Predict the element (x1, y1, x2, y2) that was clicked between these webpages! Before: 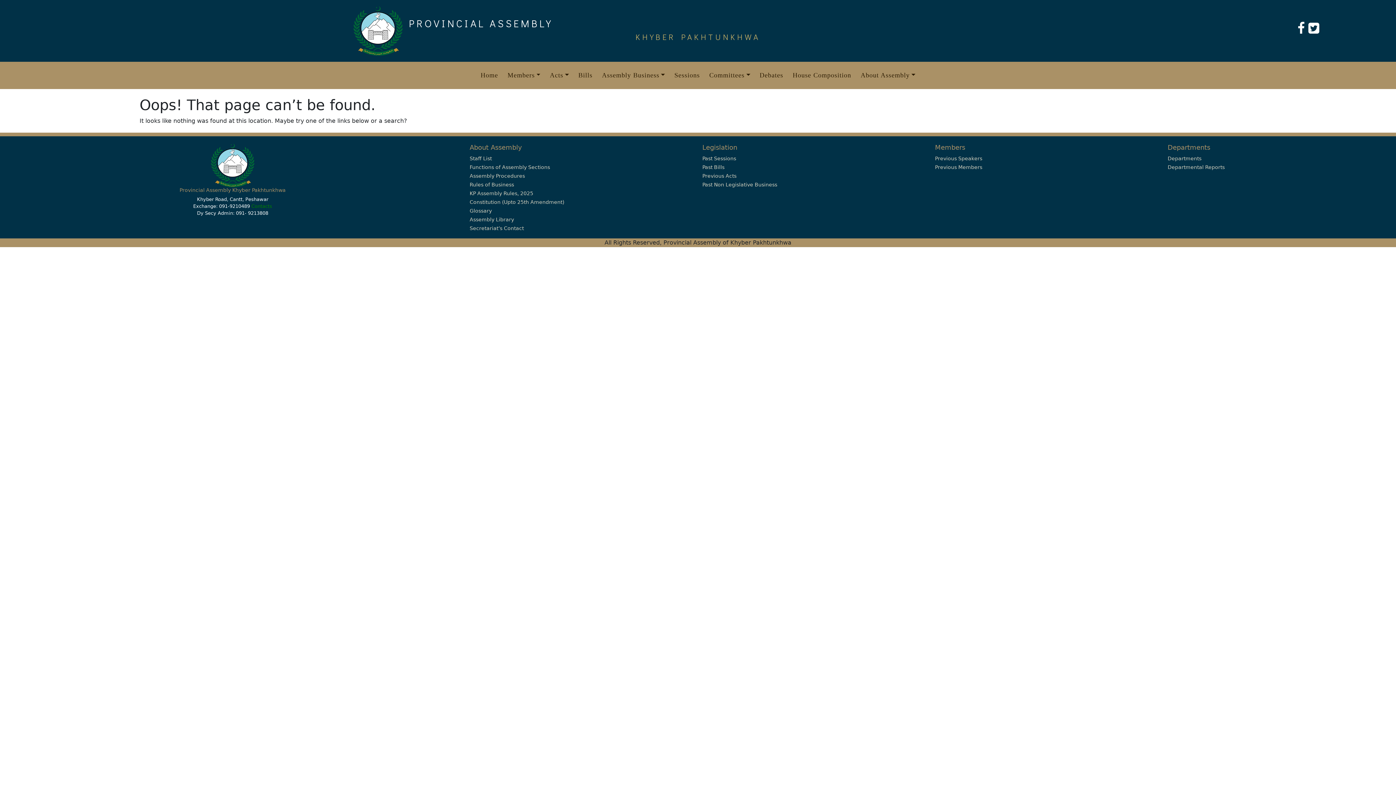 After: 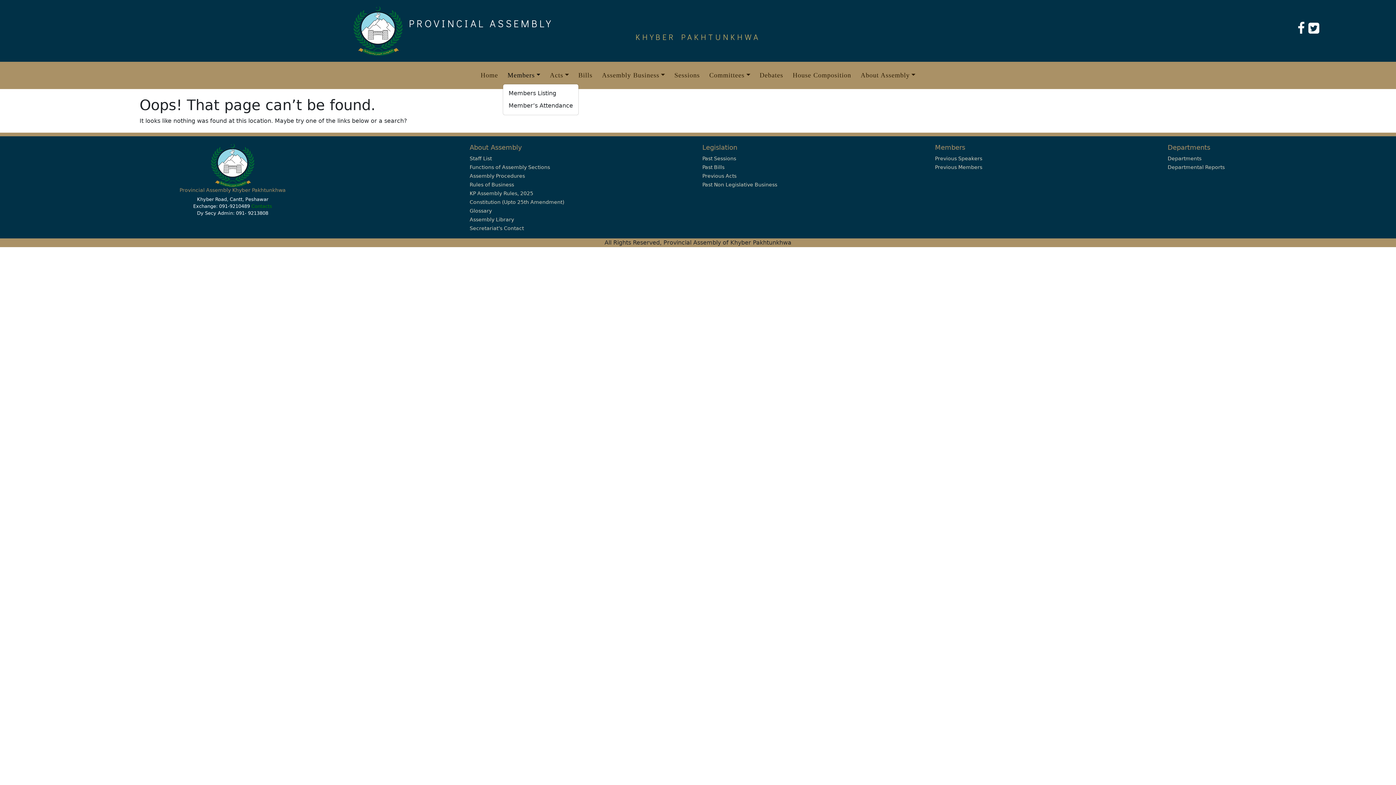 Action: bbox: (504, 67, 543, 83) label: Members